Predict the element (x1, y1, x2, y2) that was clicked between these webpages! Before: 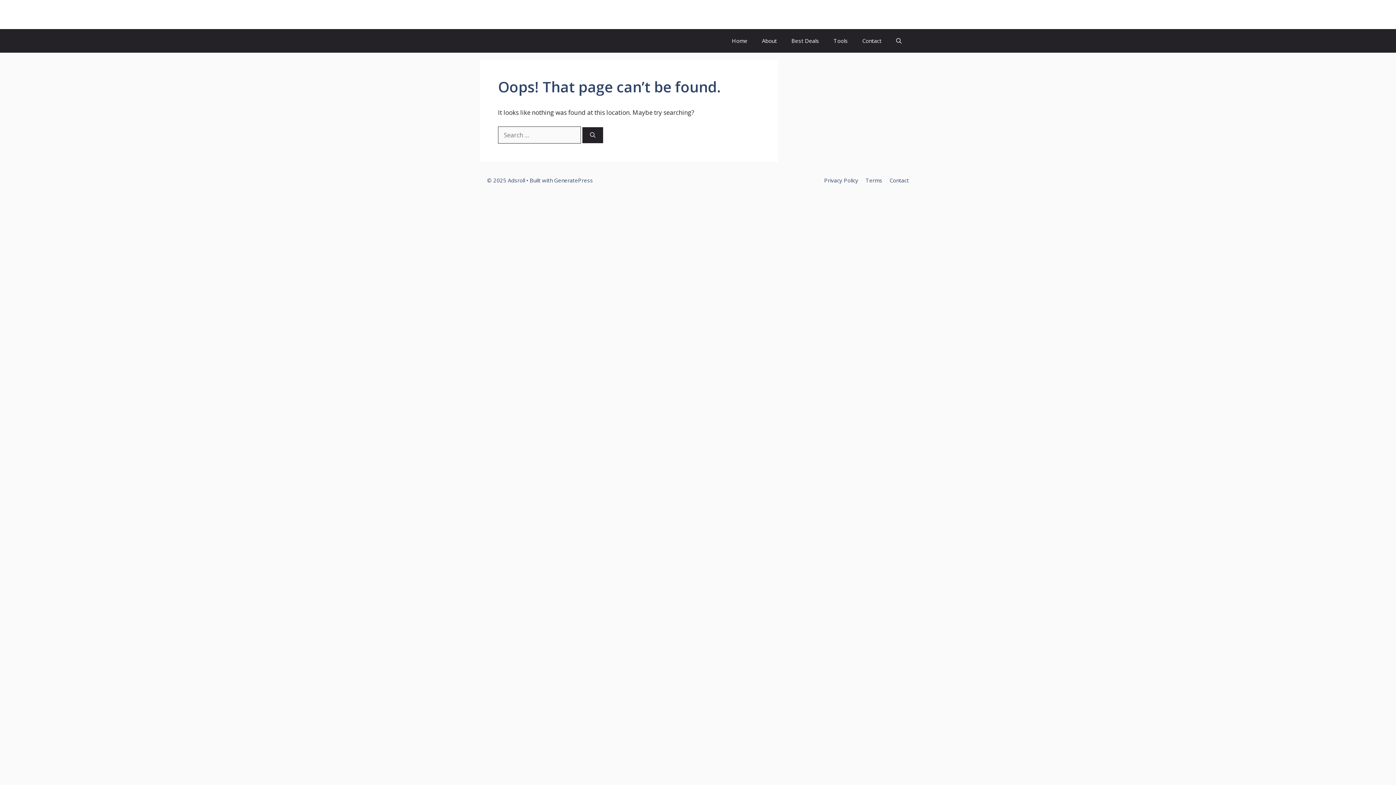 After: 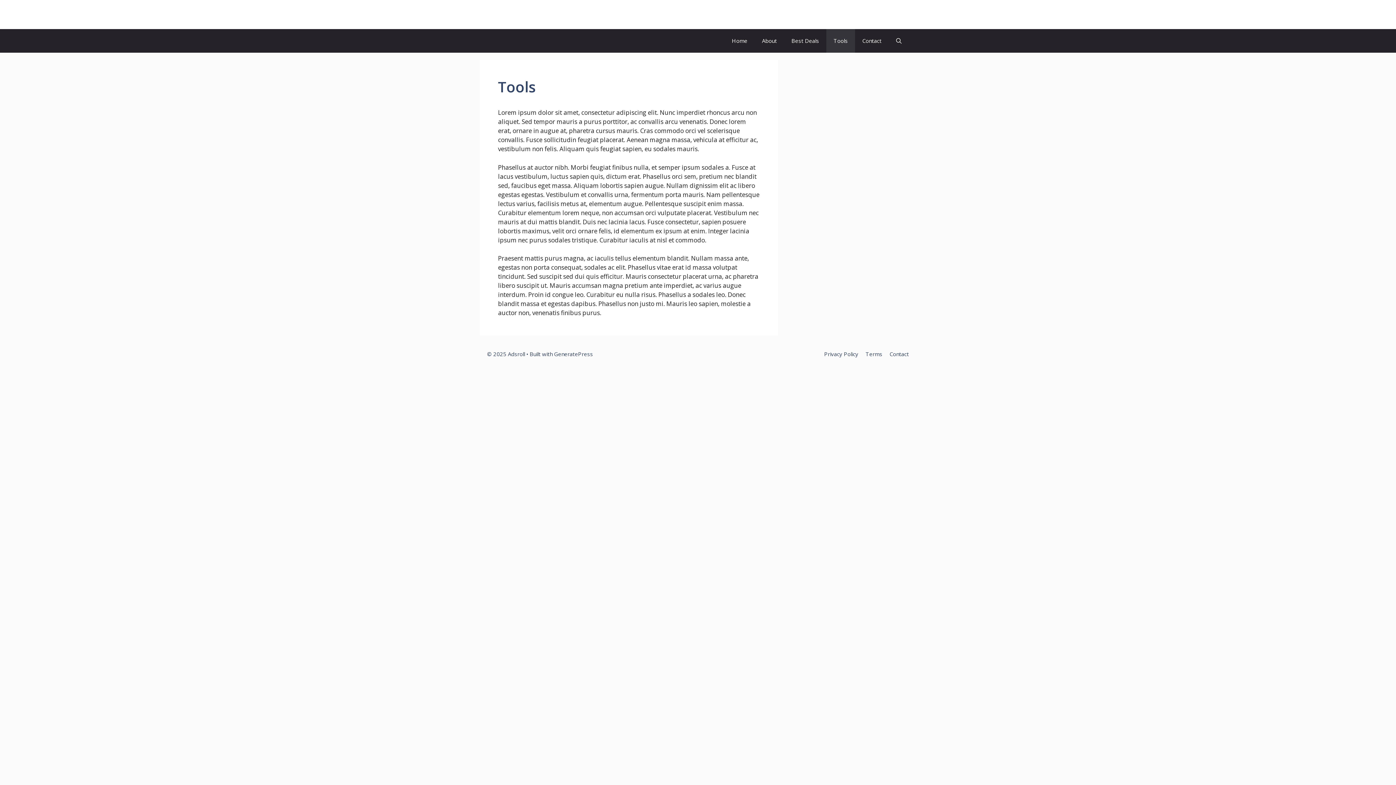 Action: label: Tools bbox: (826, 29, 855, 52)